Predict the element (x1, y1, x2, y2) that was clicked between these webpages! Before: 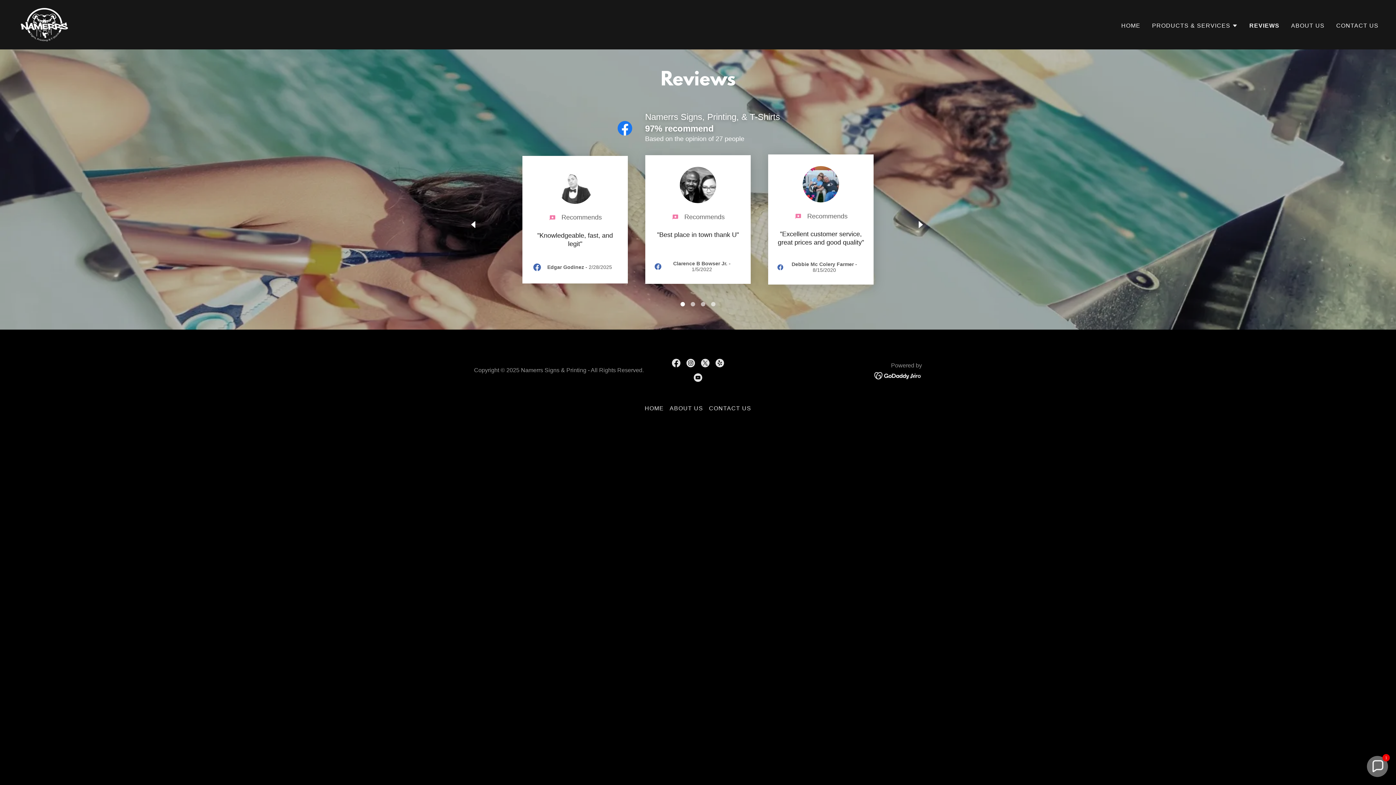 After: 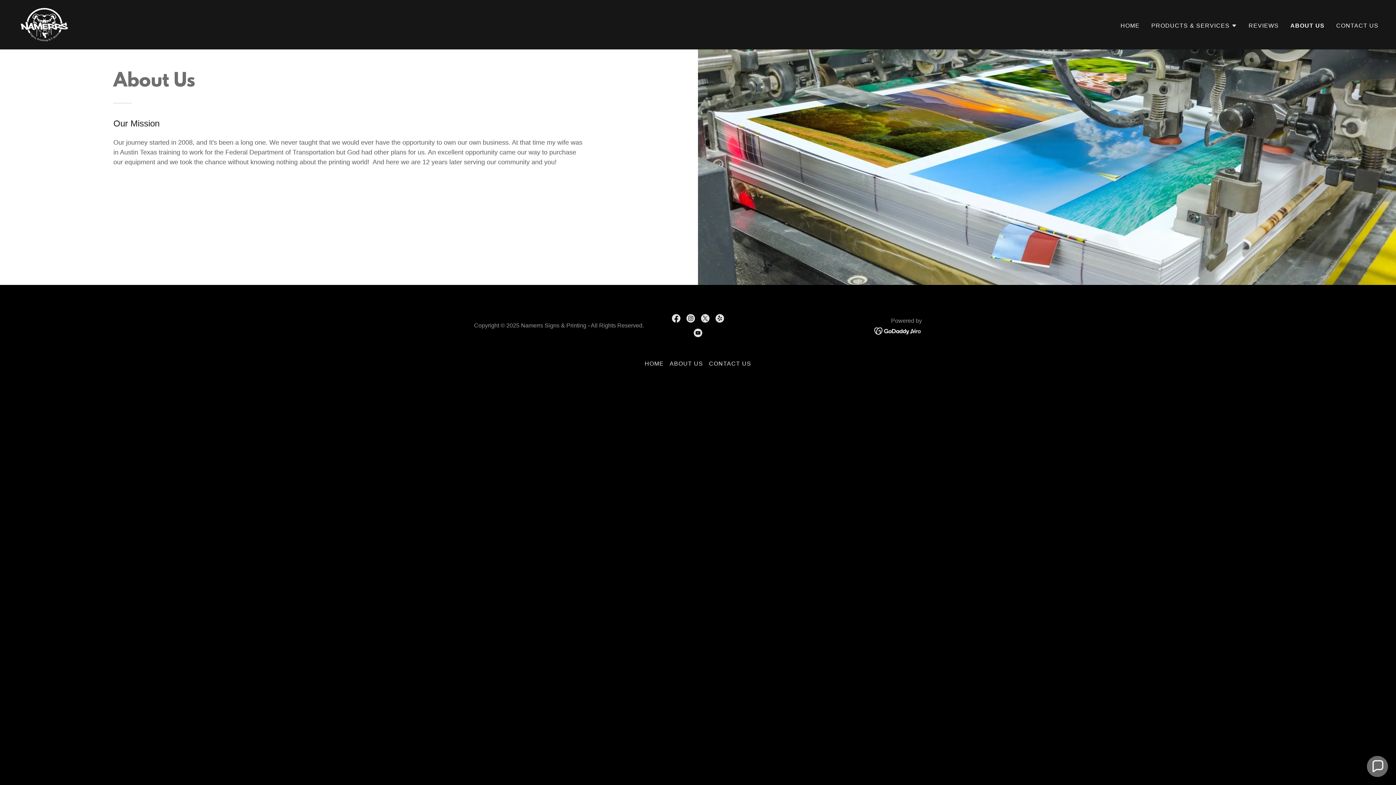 Action: bbox: (666, 402, 706, 414) label: ABOUT US